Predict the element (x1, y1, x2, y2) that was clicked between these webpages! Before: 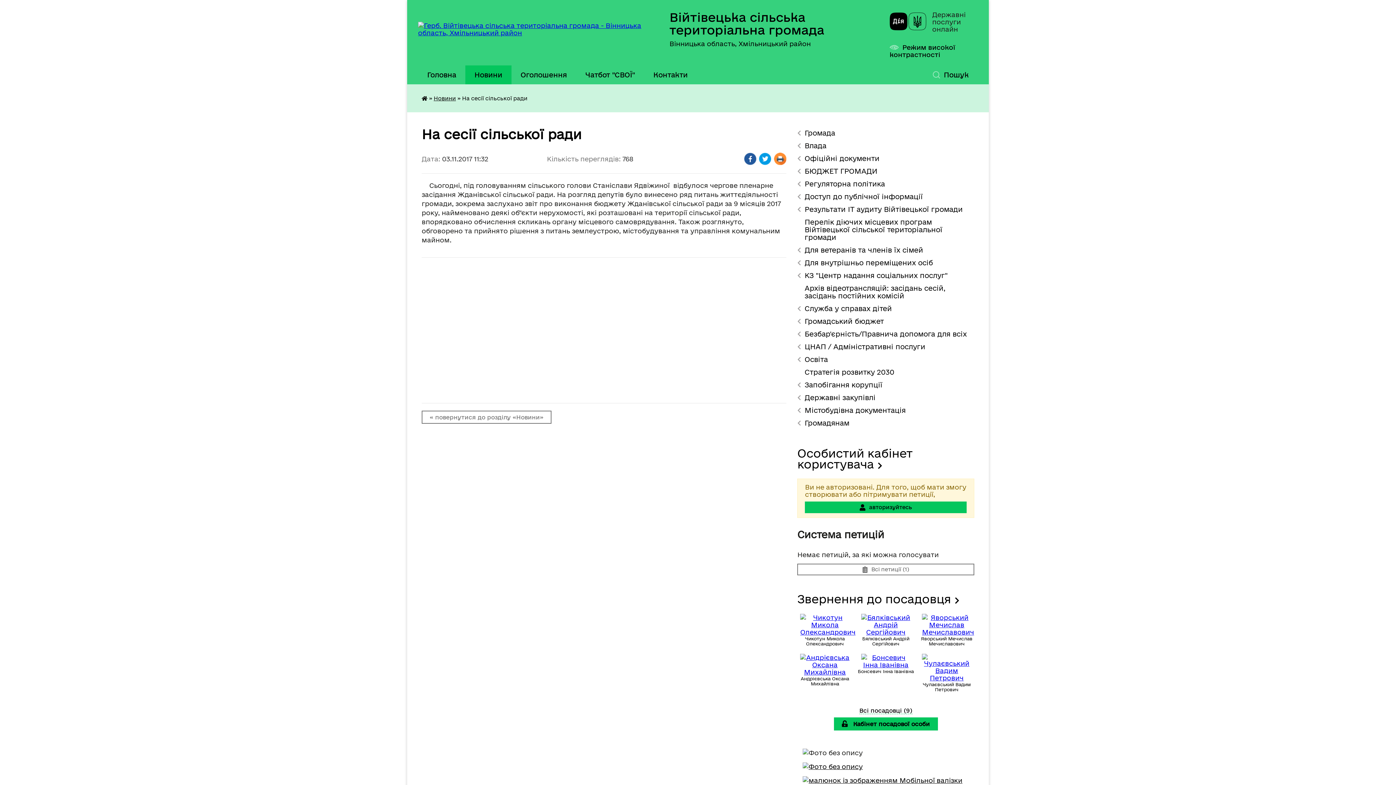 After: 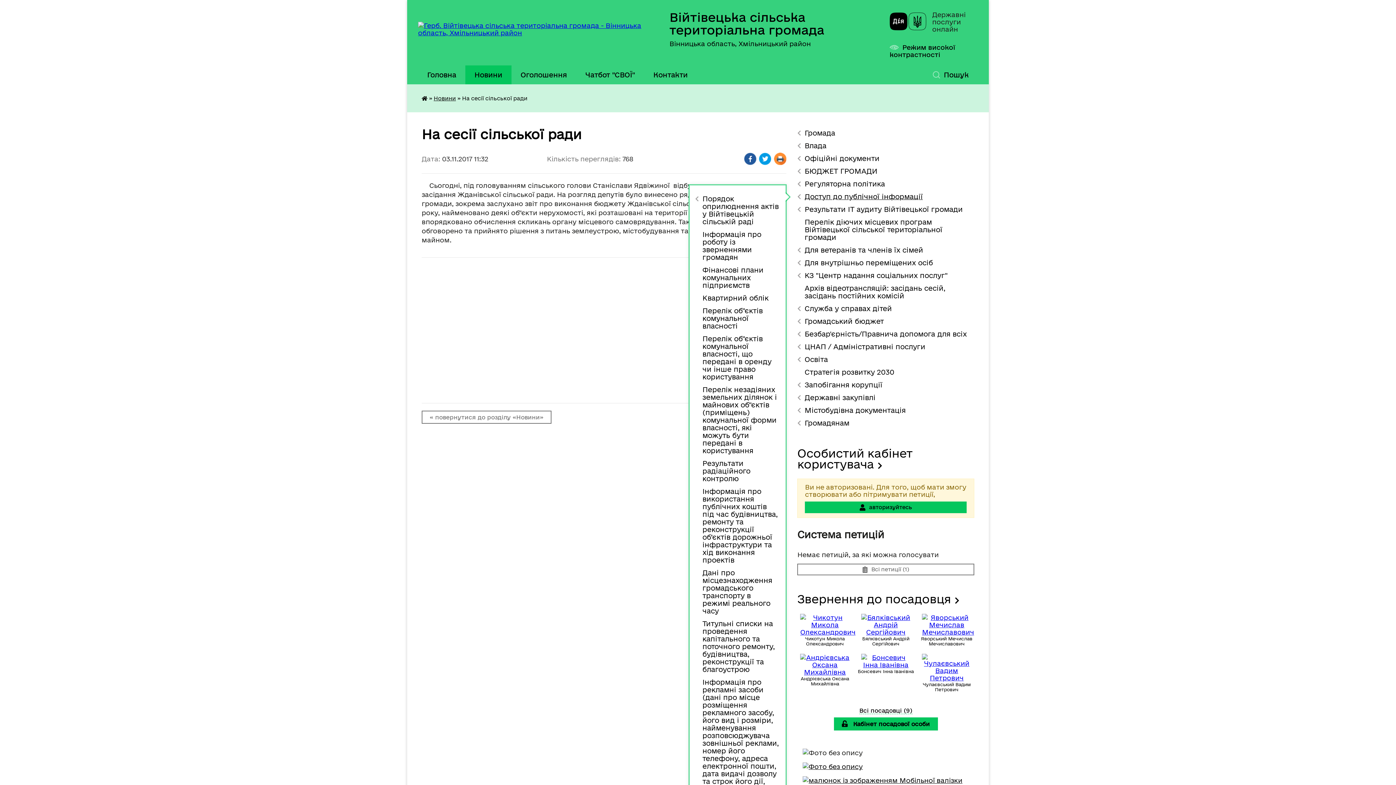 Action: label: Доступ до публічної інформації bbox: (797, 190, 974, 203)